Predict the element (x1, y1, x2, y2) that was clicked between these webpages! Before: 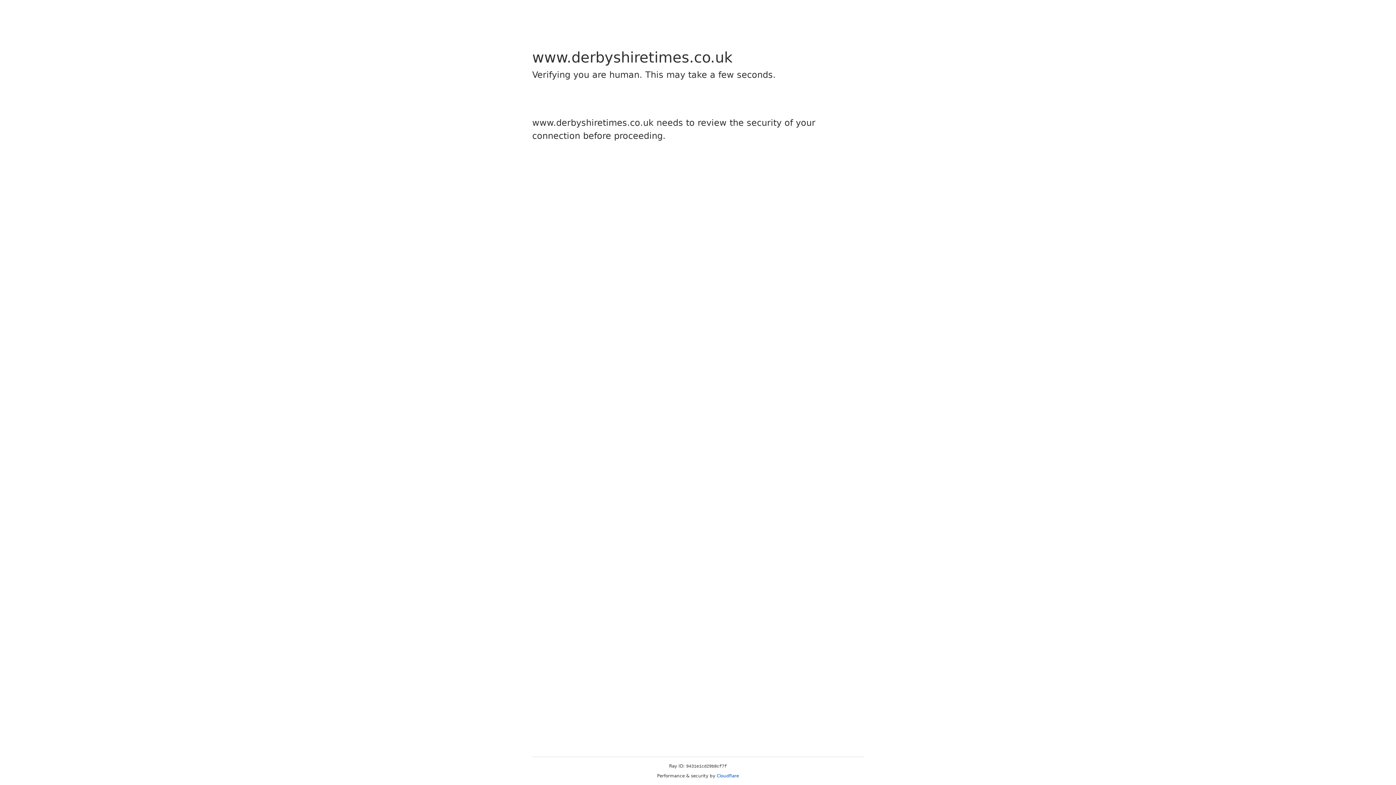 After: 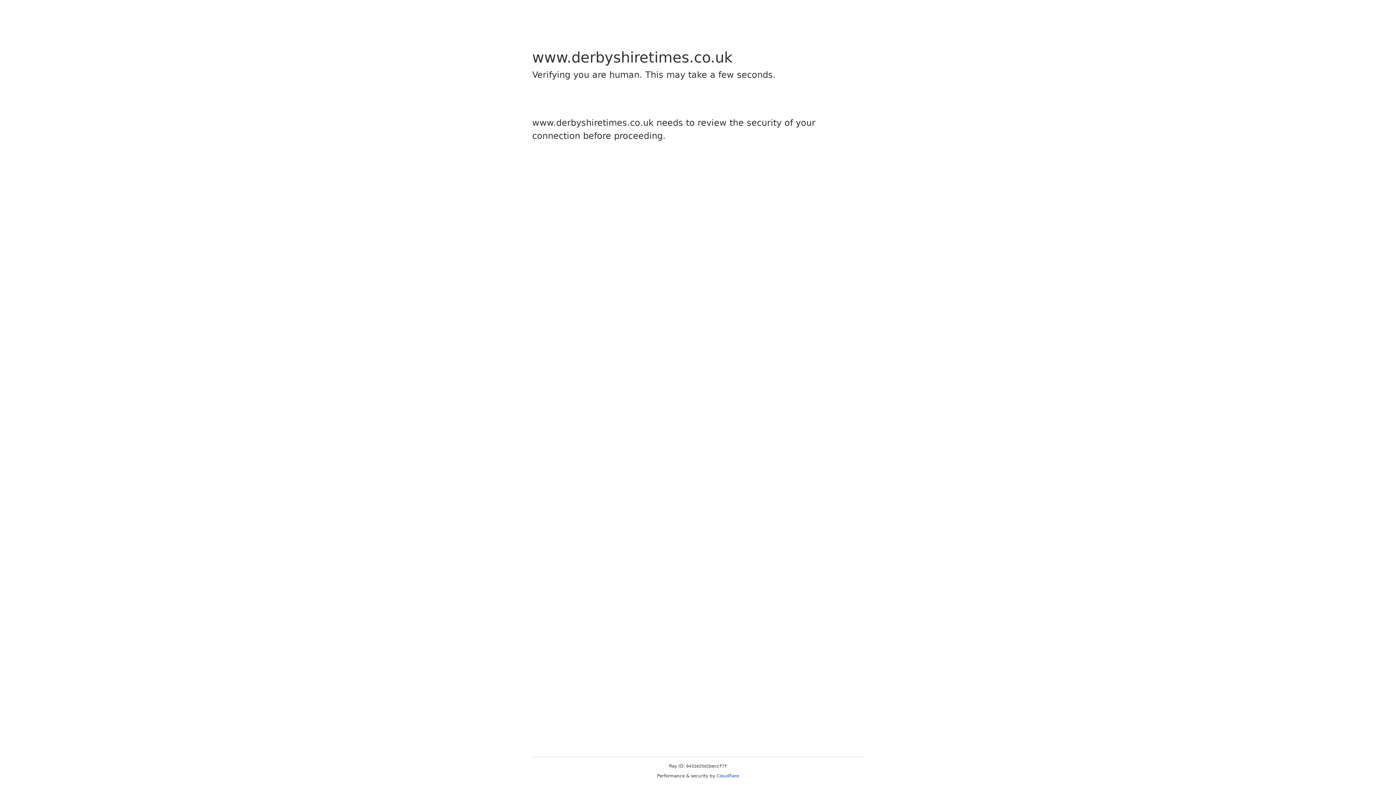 Action: bbox: (716, 773, 739, 778) label: Cloudflare